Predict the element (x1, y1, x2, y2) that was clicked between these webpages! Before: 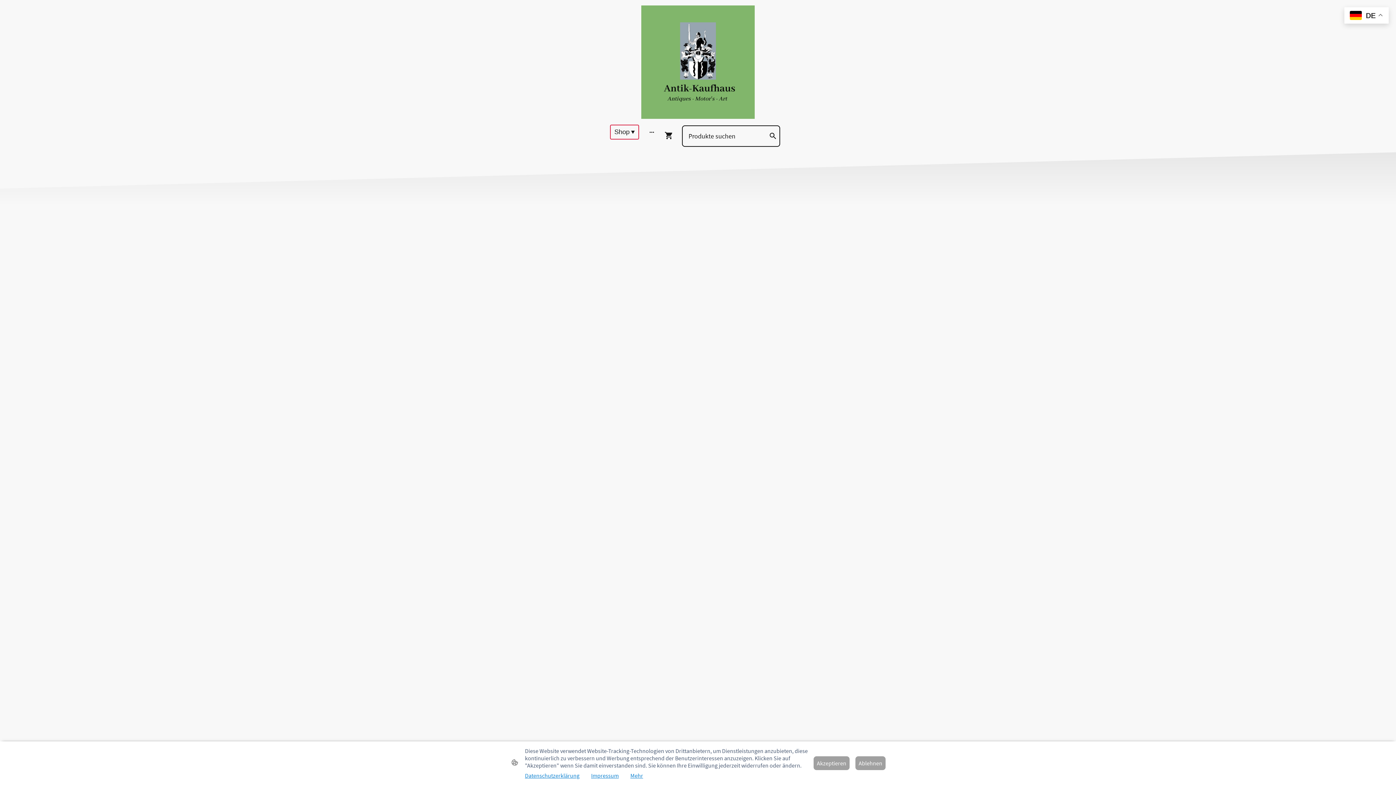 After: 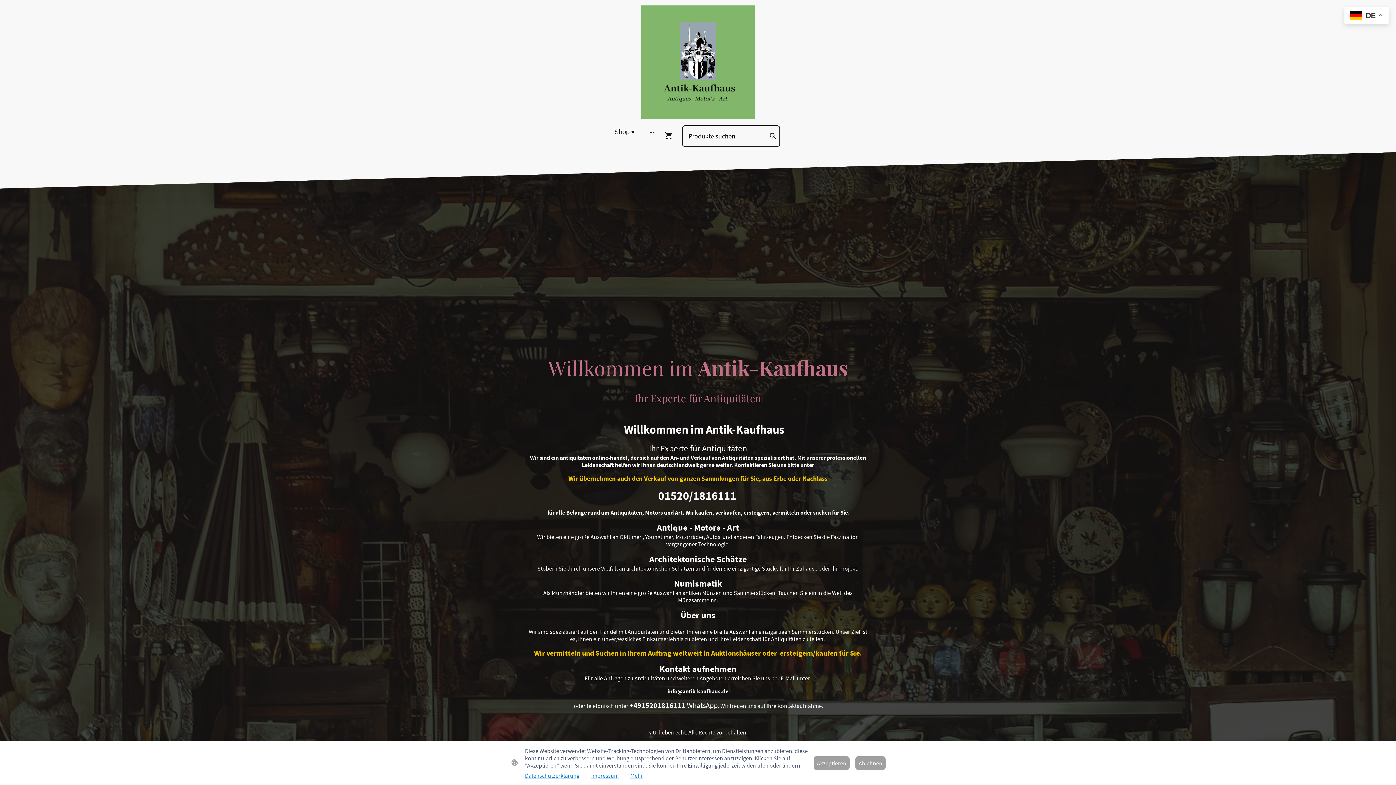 Action: bbox: (641, 5, 754, 118)